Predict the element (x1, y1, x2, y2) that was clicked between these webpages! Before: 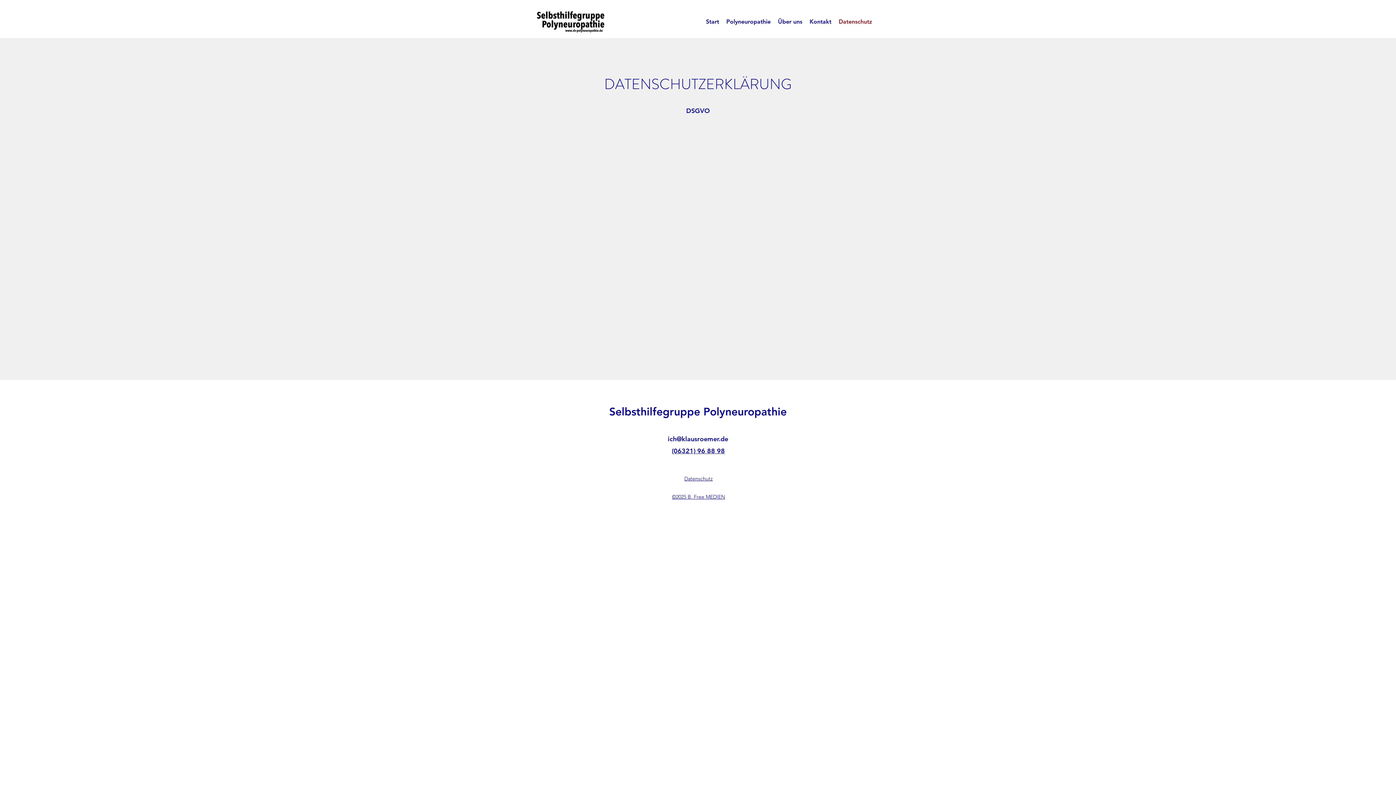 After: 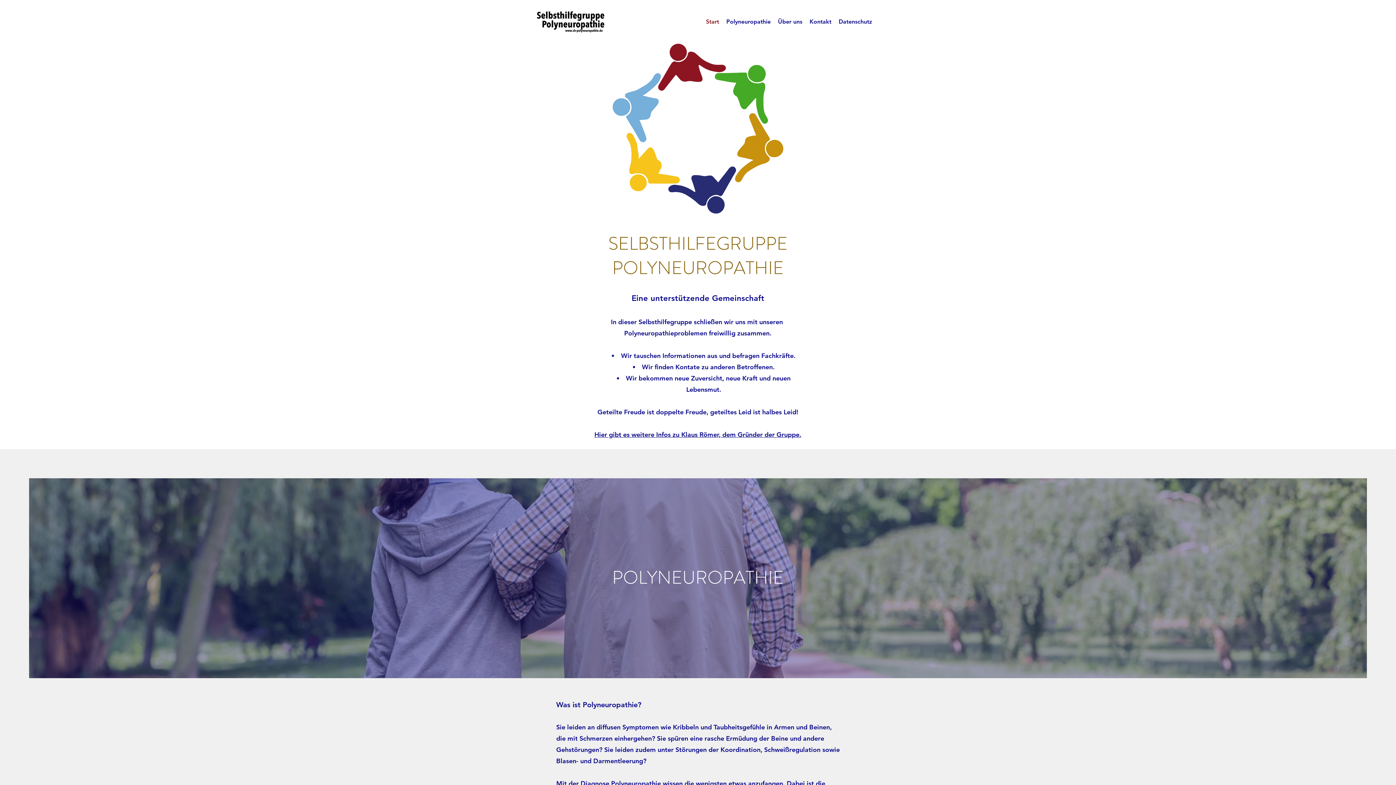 Action: bbox: (609, 405, 786, 418) label: Selbsthilfegruppe Polyneuropathie